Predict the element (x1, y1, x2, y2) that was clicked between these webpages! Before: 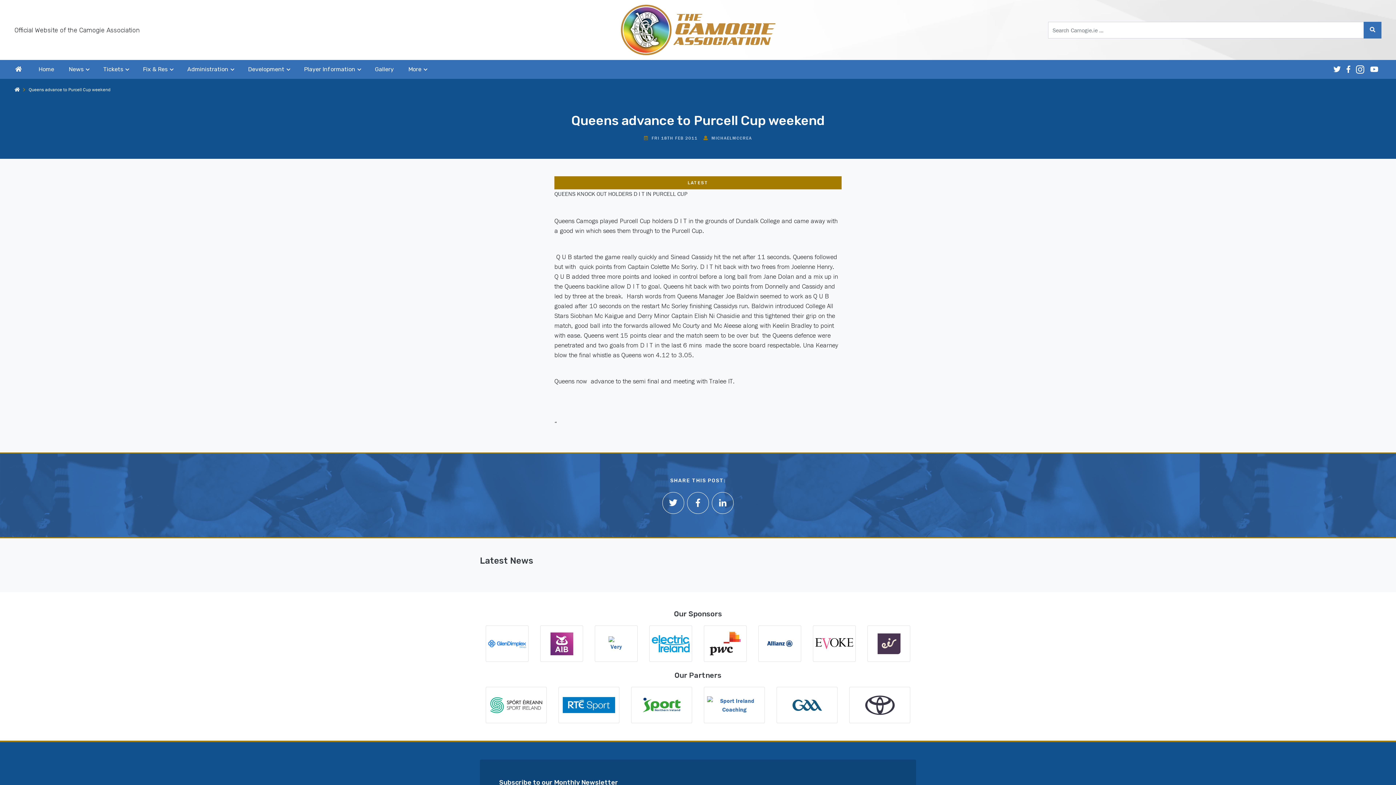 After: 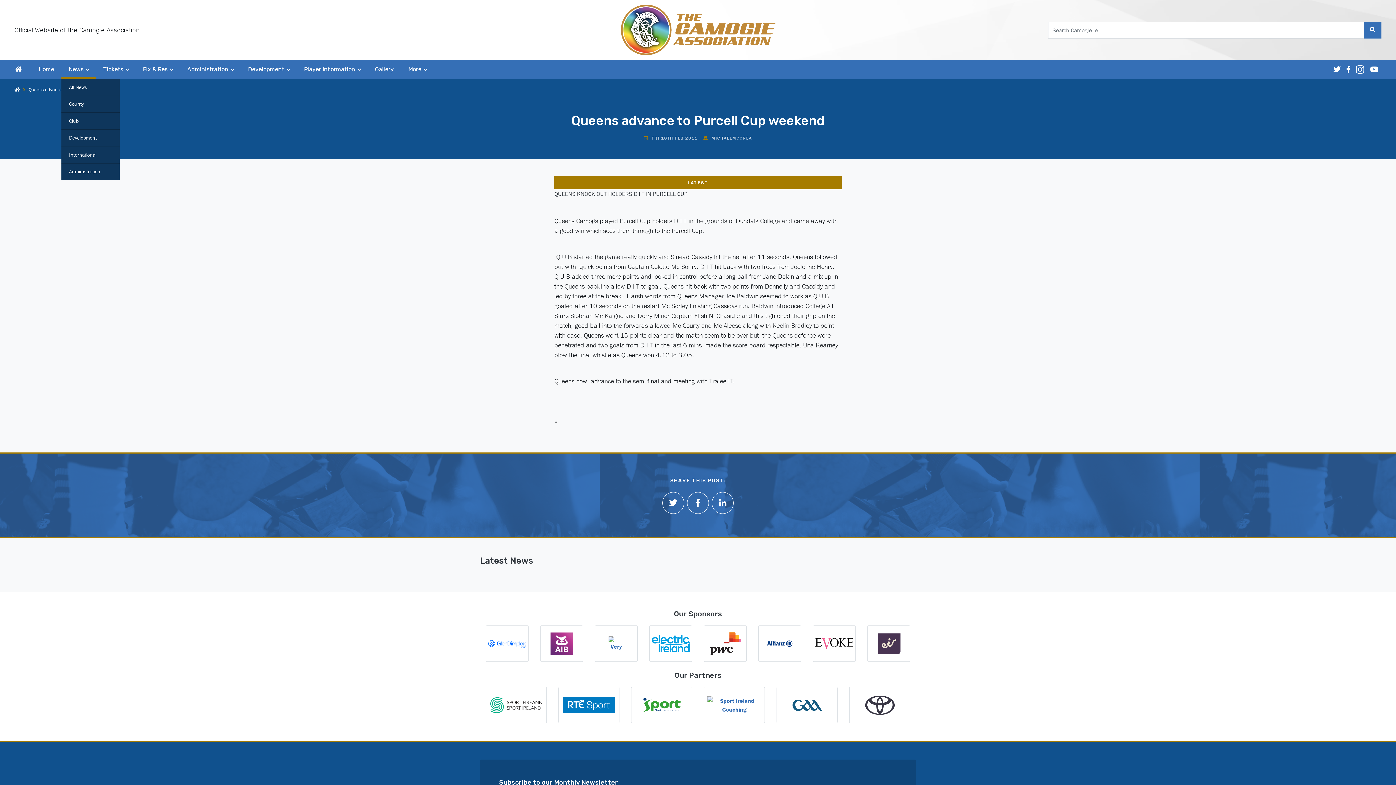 Action: label: News bbox: (61, 60, 96, 79)